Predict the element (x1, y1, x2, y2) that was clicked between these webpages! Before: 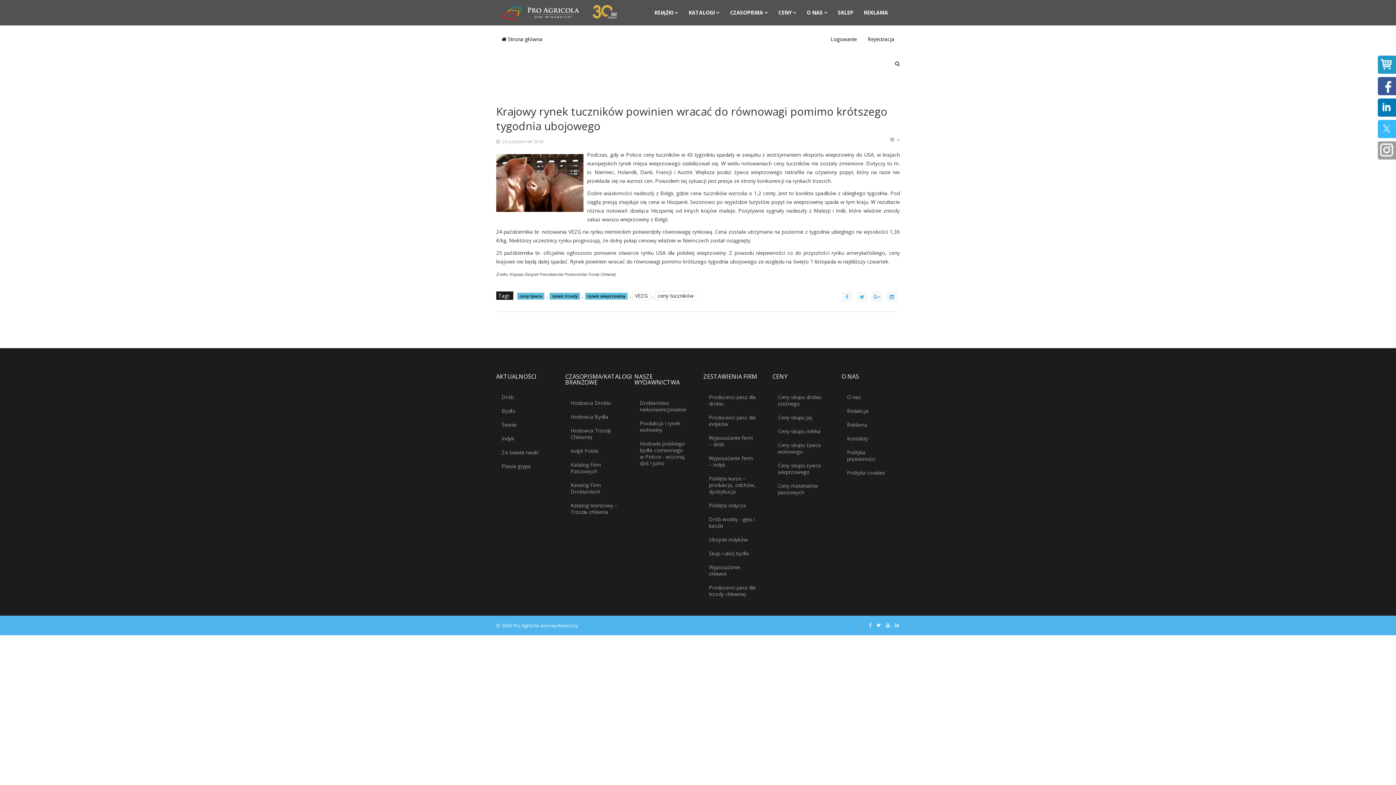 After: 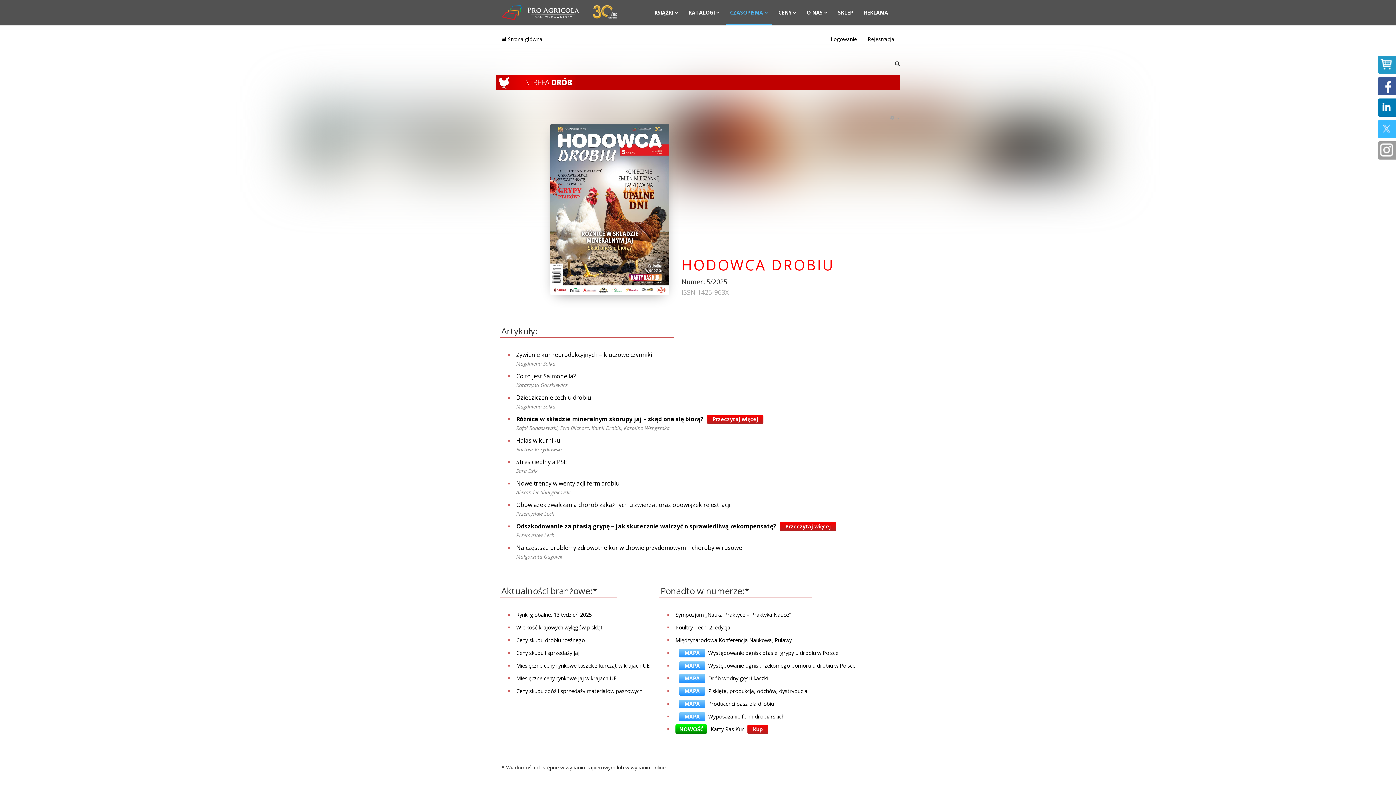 Action: label: Hodowca Drobiu bbox: (565, 396, 623, 410)